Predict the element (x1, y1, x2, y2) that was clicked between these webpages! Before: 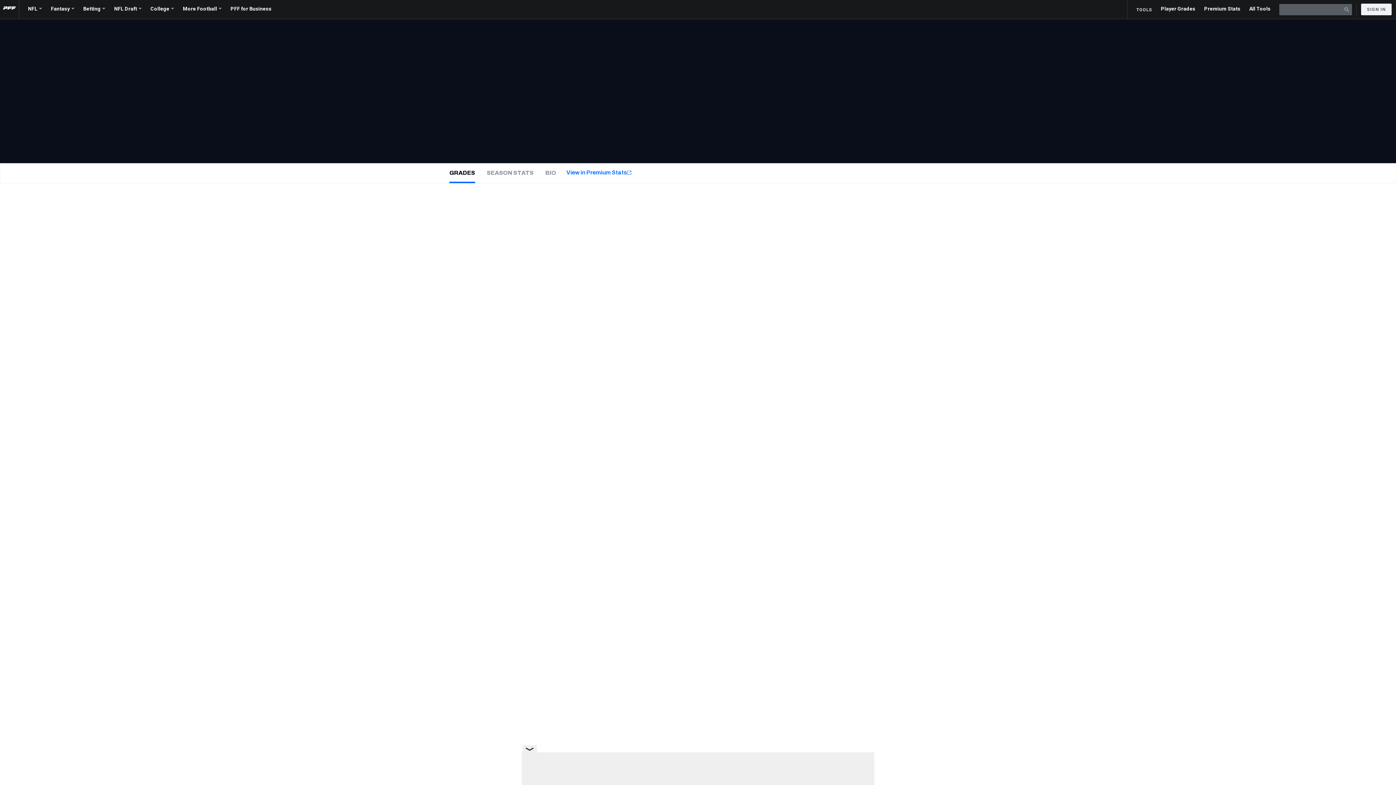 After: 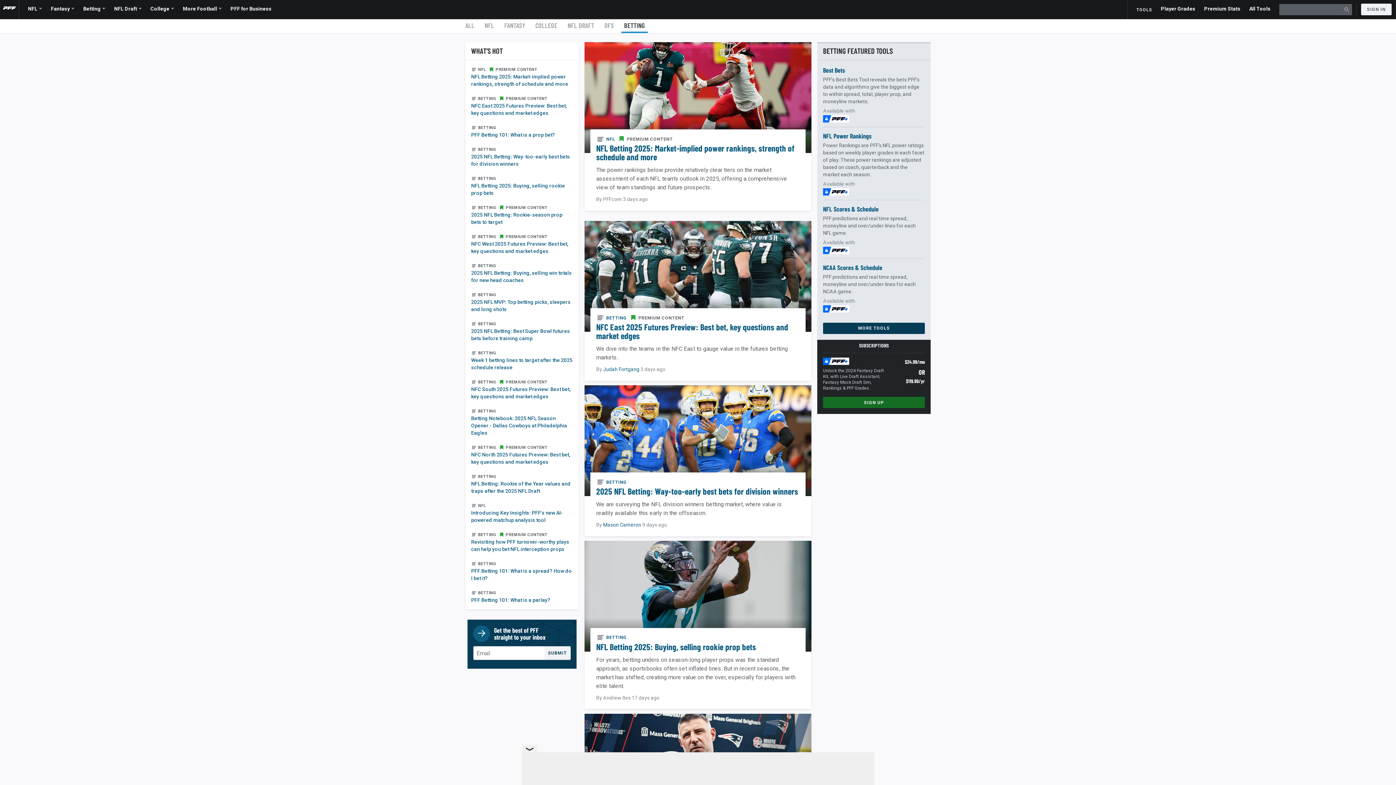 Action: bbox: (83, 0, 105, 18) label: Betting